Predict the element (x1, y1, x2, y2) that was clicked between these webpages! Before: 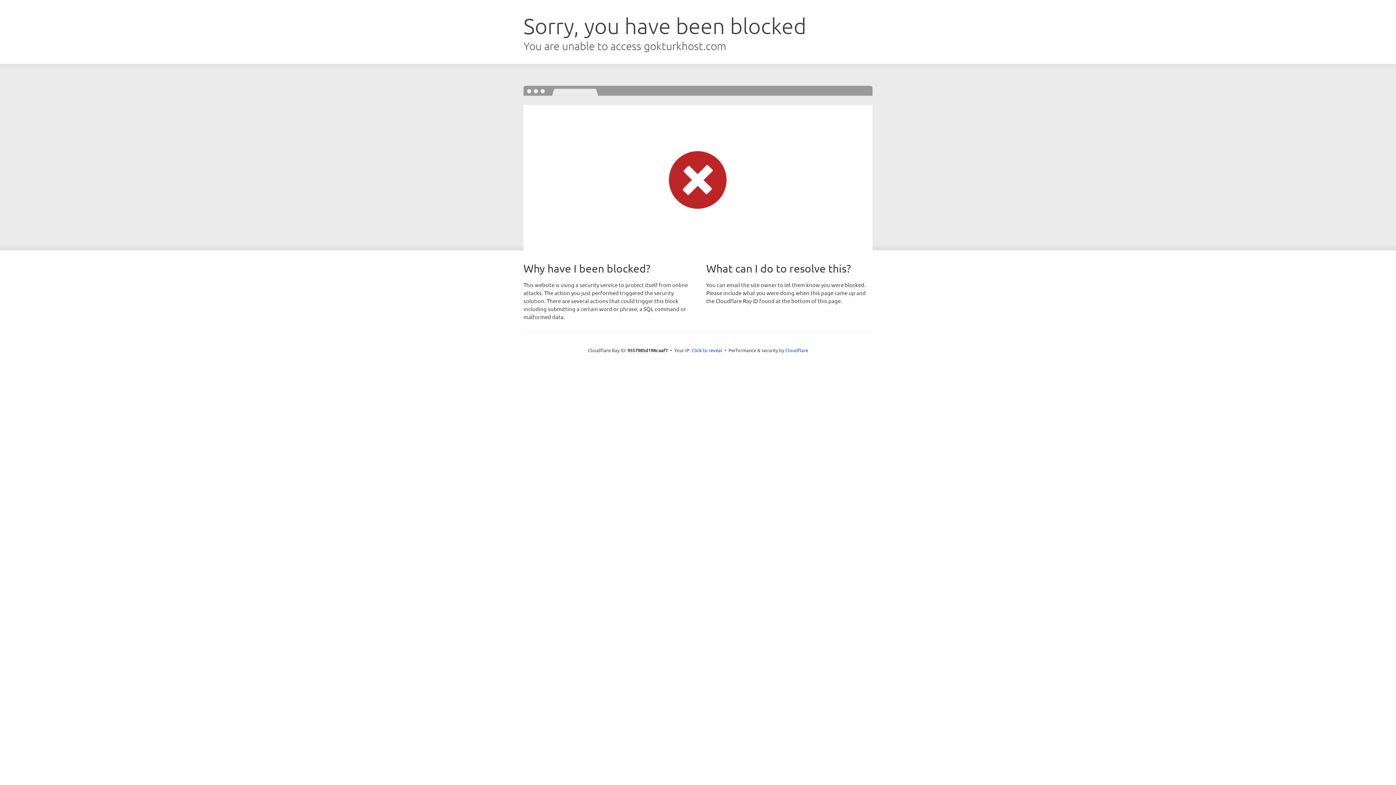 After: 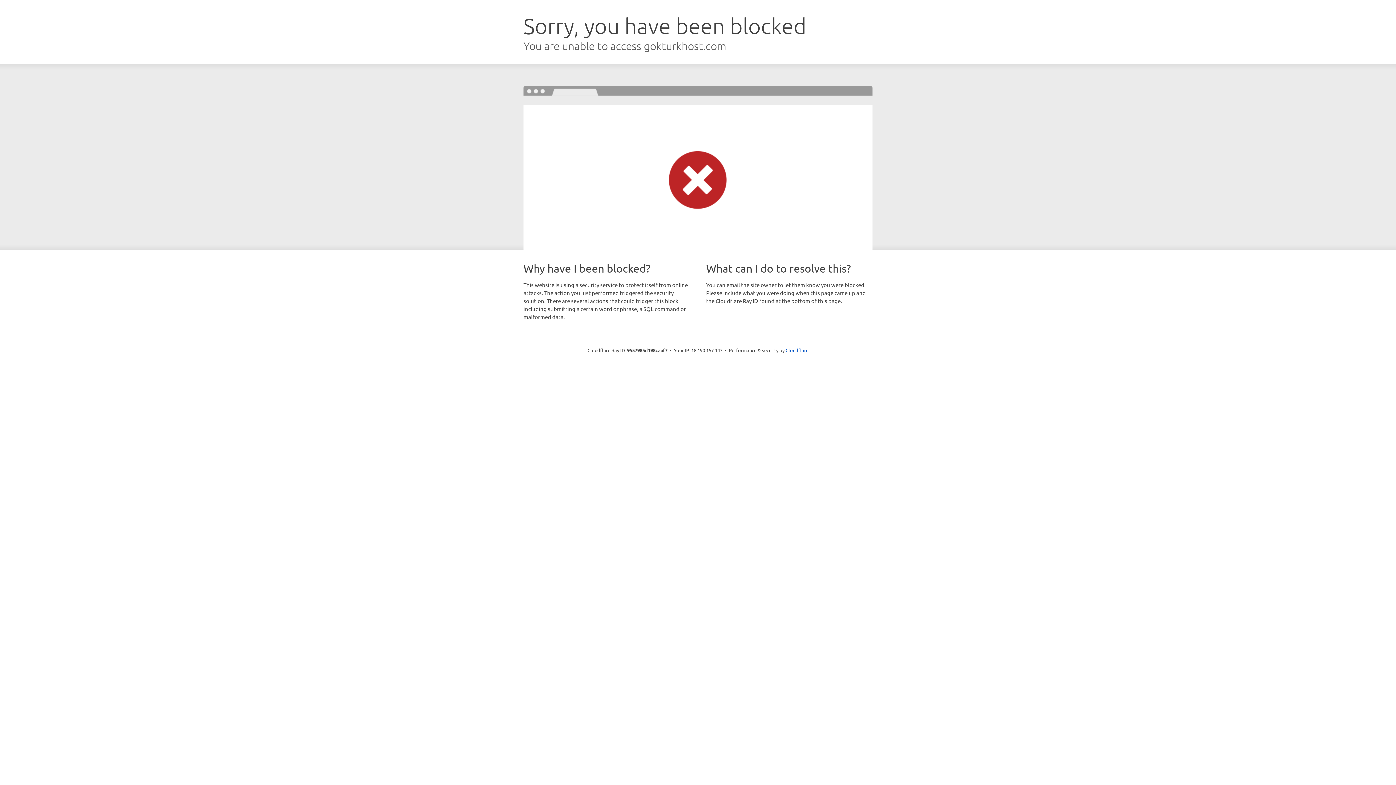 Action: bbox: (691, 346, 722, 353) label: Click to reveal